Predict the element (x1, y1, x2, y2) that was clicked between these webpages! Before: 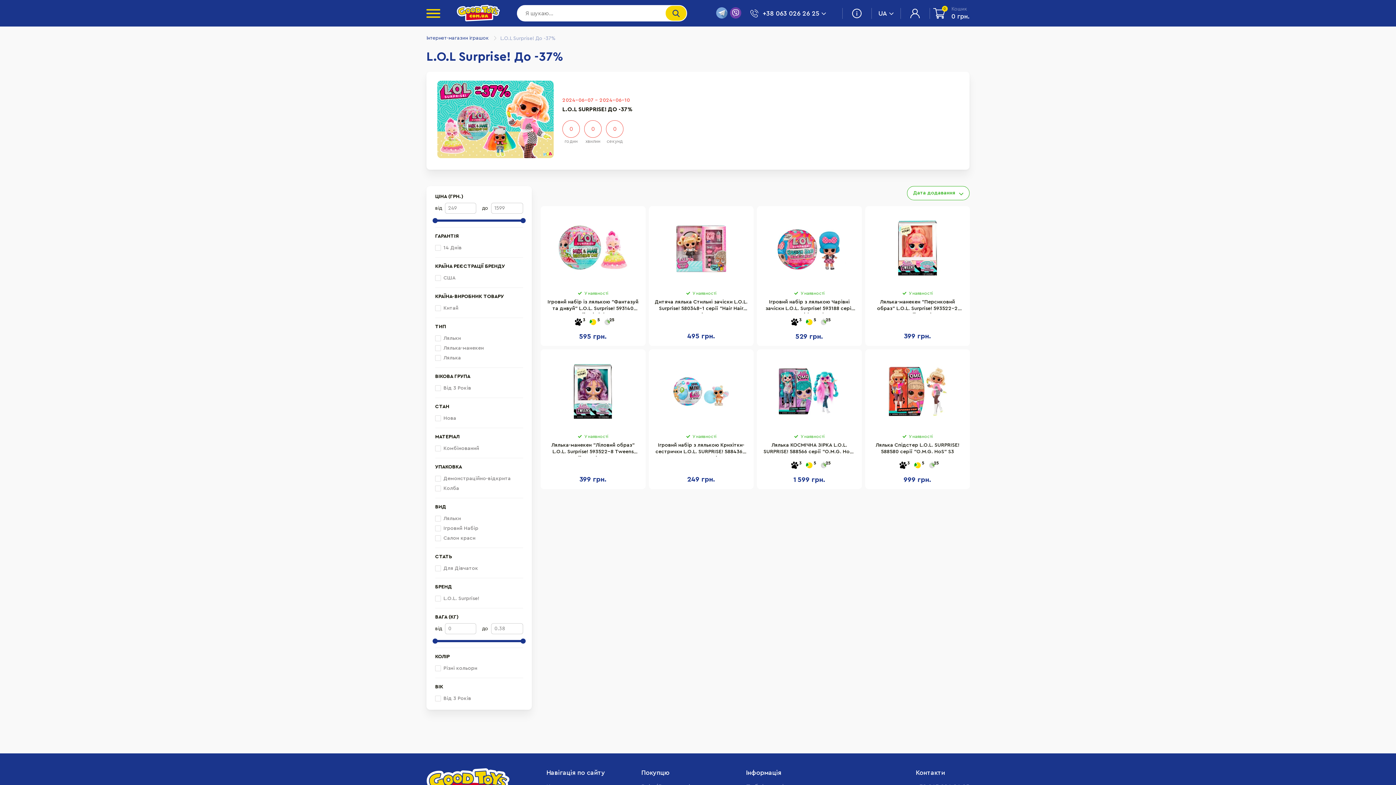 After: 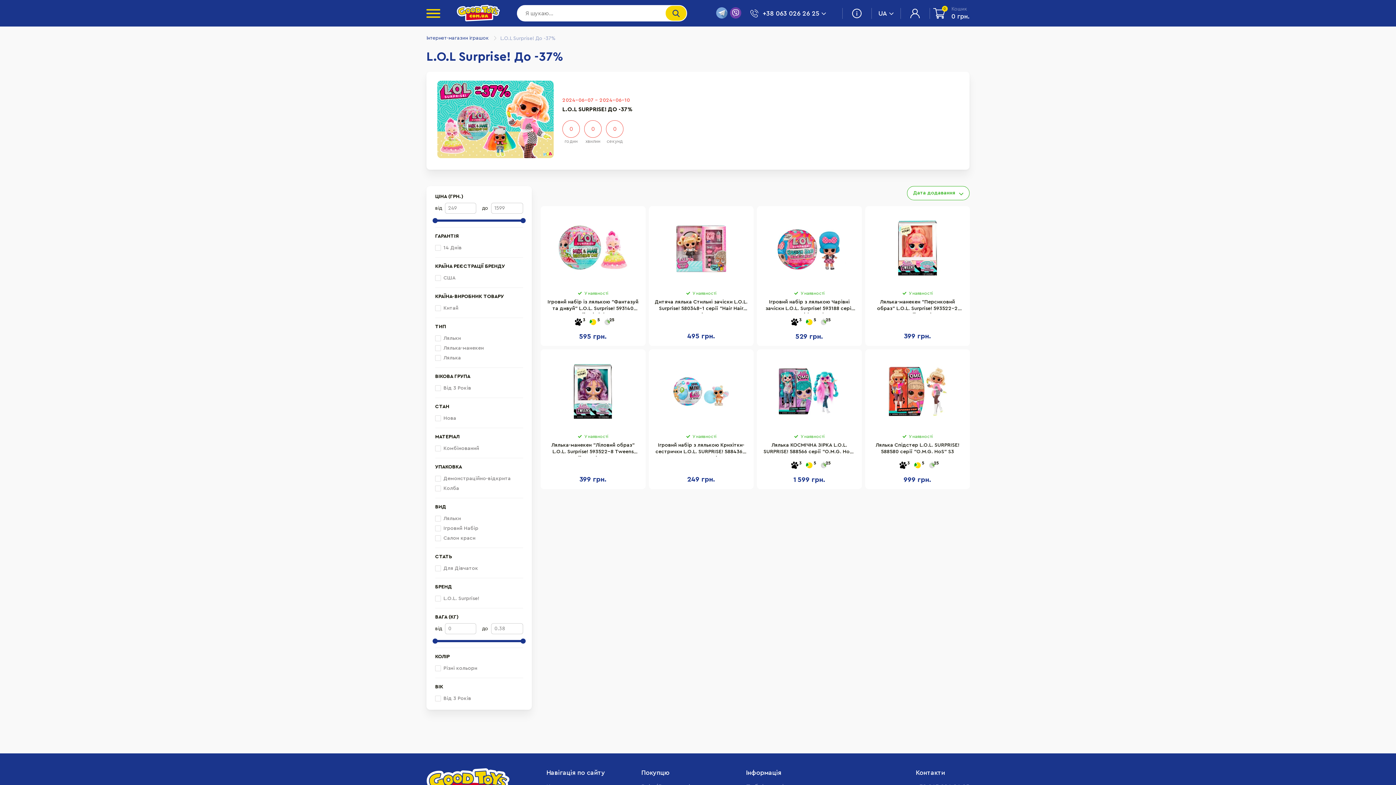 Action: bbox: (927, 461, 936, 471) label: 25